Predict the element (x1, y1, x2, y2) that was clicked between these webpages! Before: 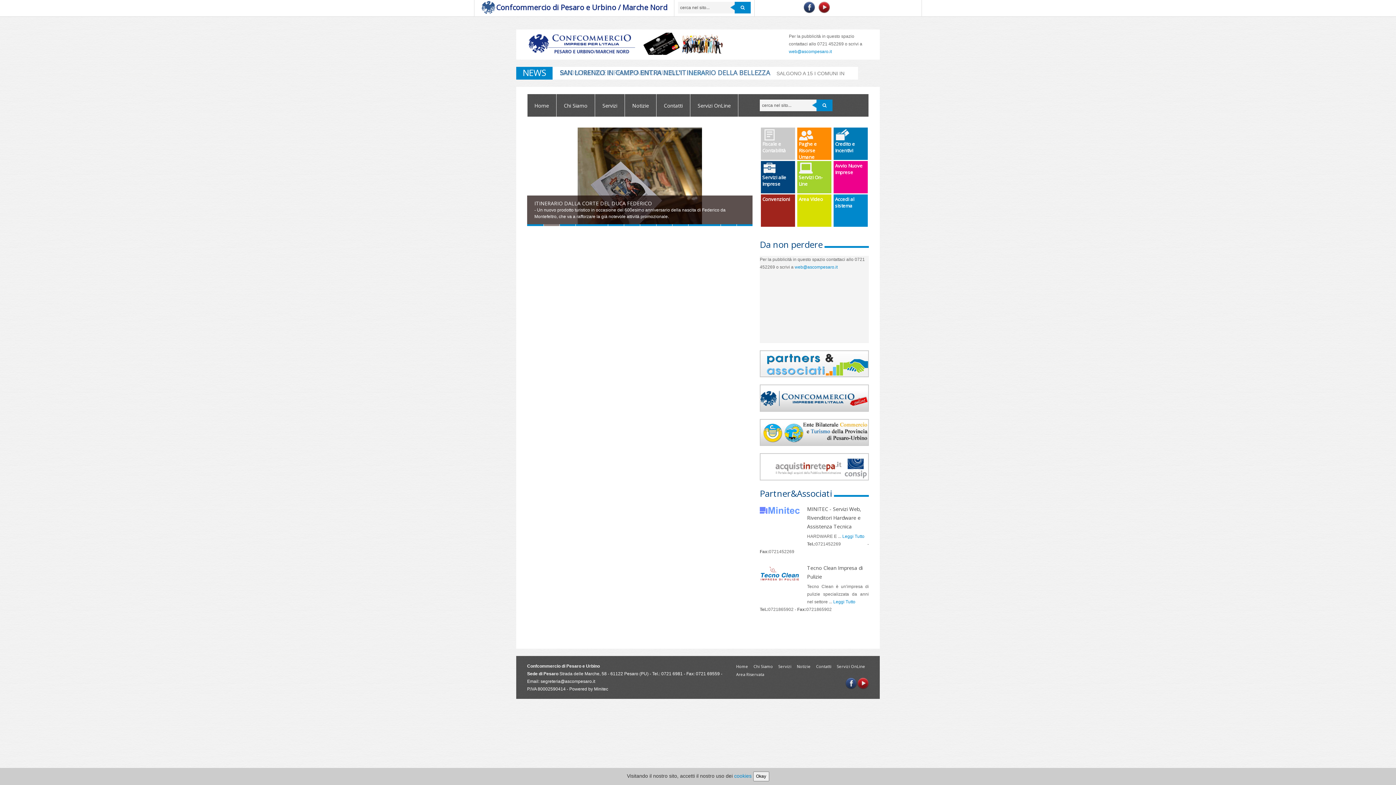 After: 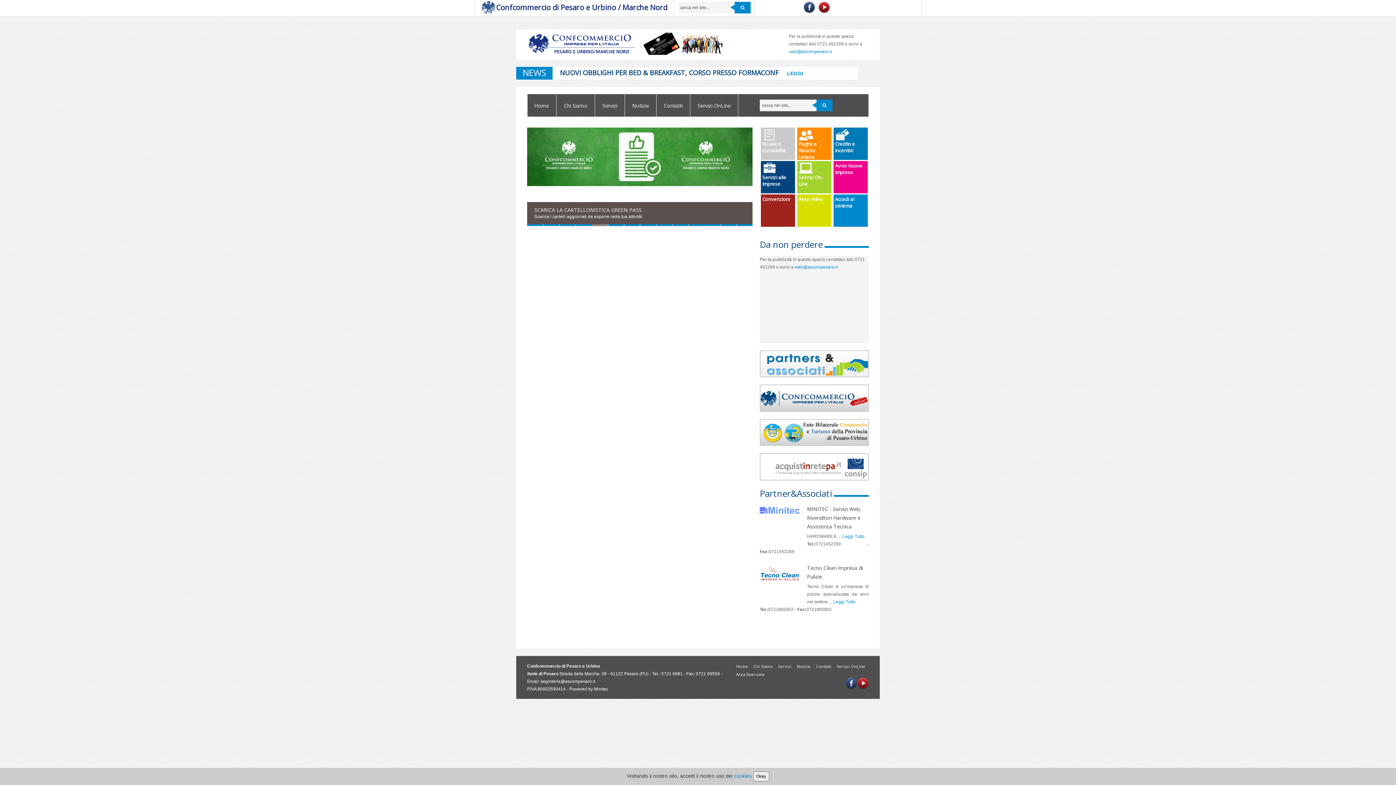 Action: bbox: (760, 565, 800, 581)